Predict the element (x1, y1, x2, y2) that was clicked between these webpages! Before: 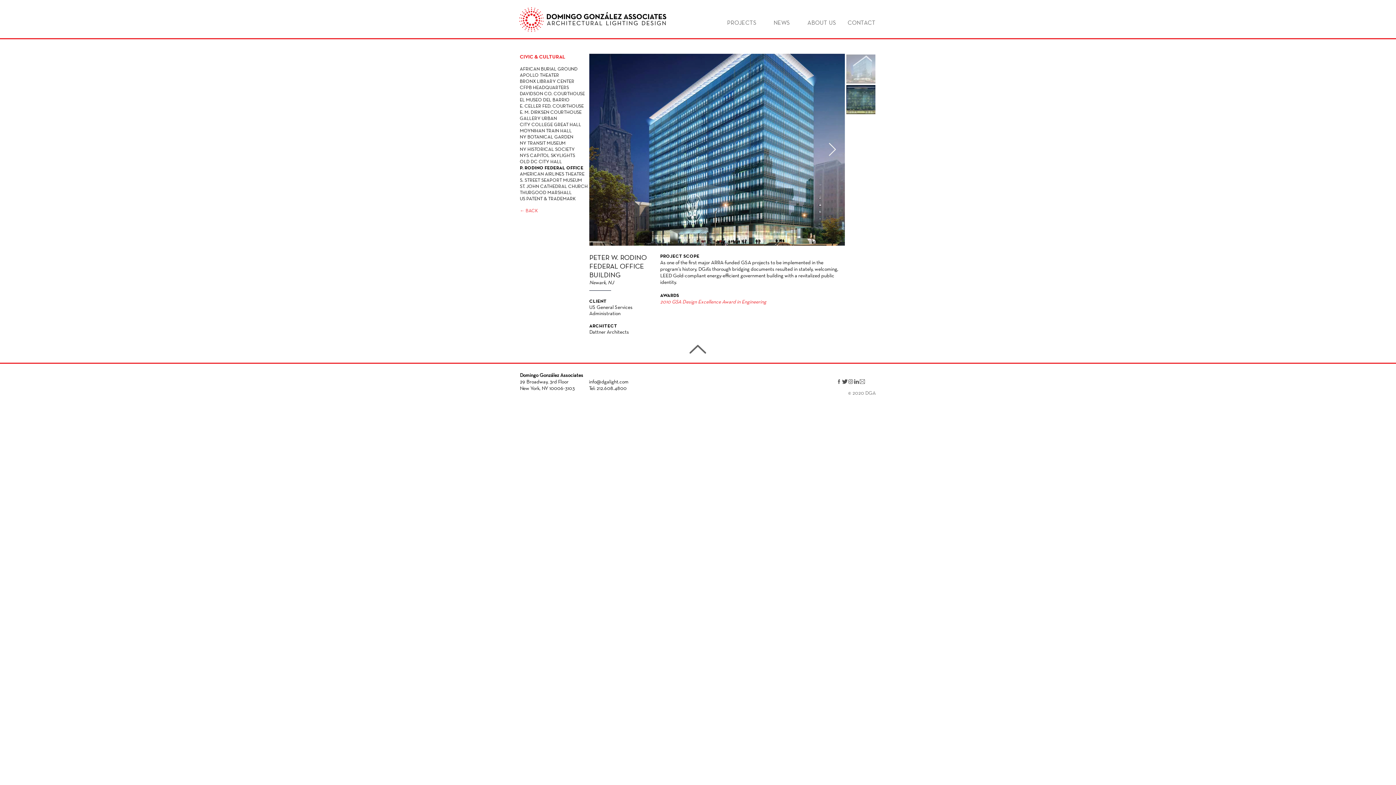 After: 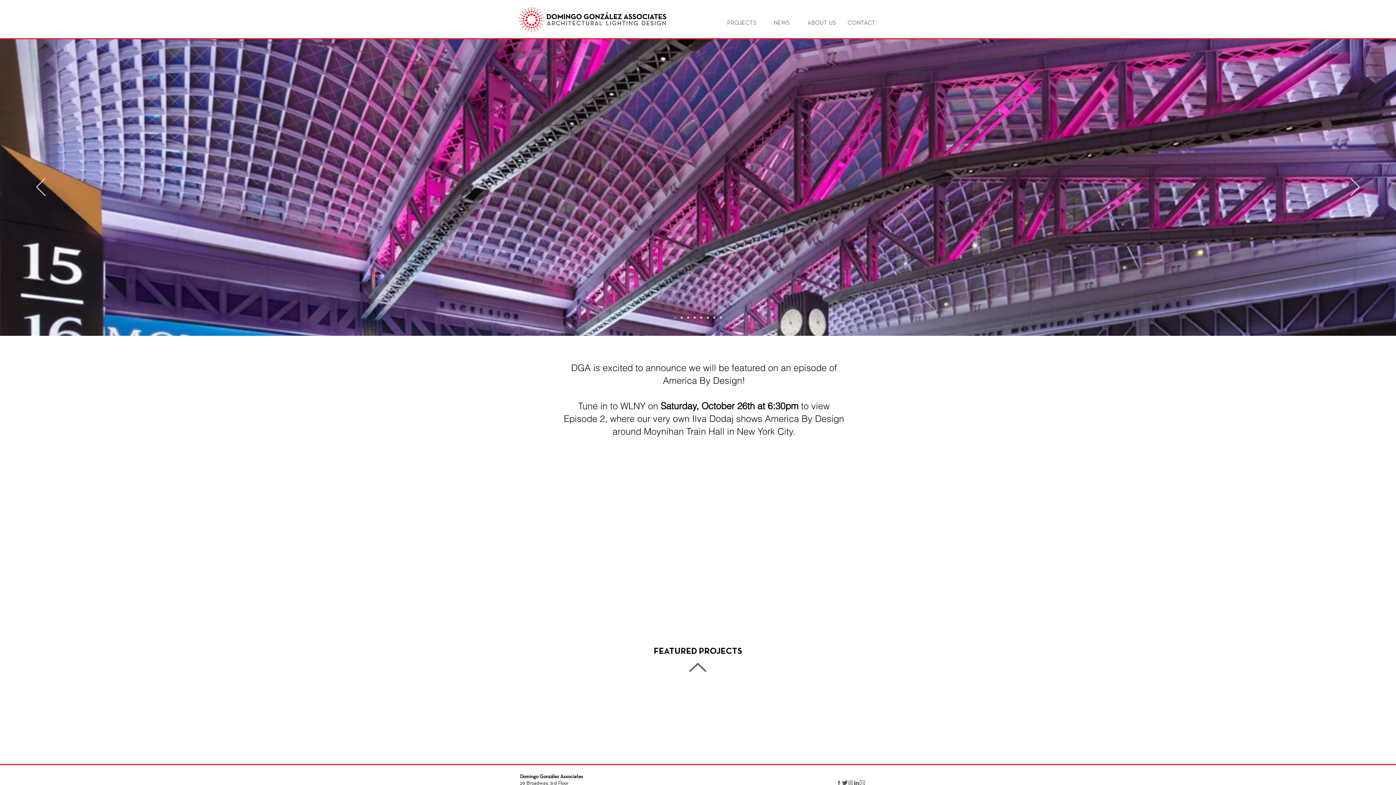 Action: bbox: (516, 0, 669, 39)